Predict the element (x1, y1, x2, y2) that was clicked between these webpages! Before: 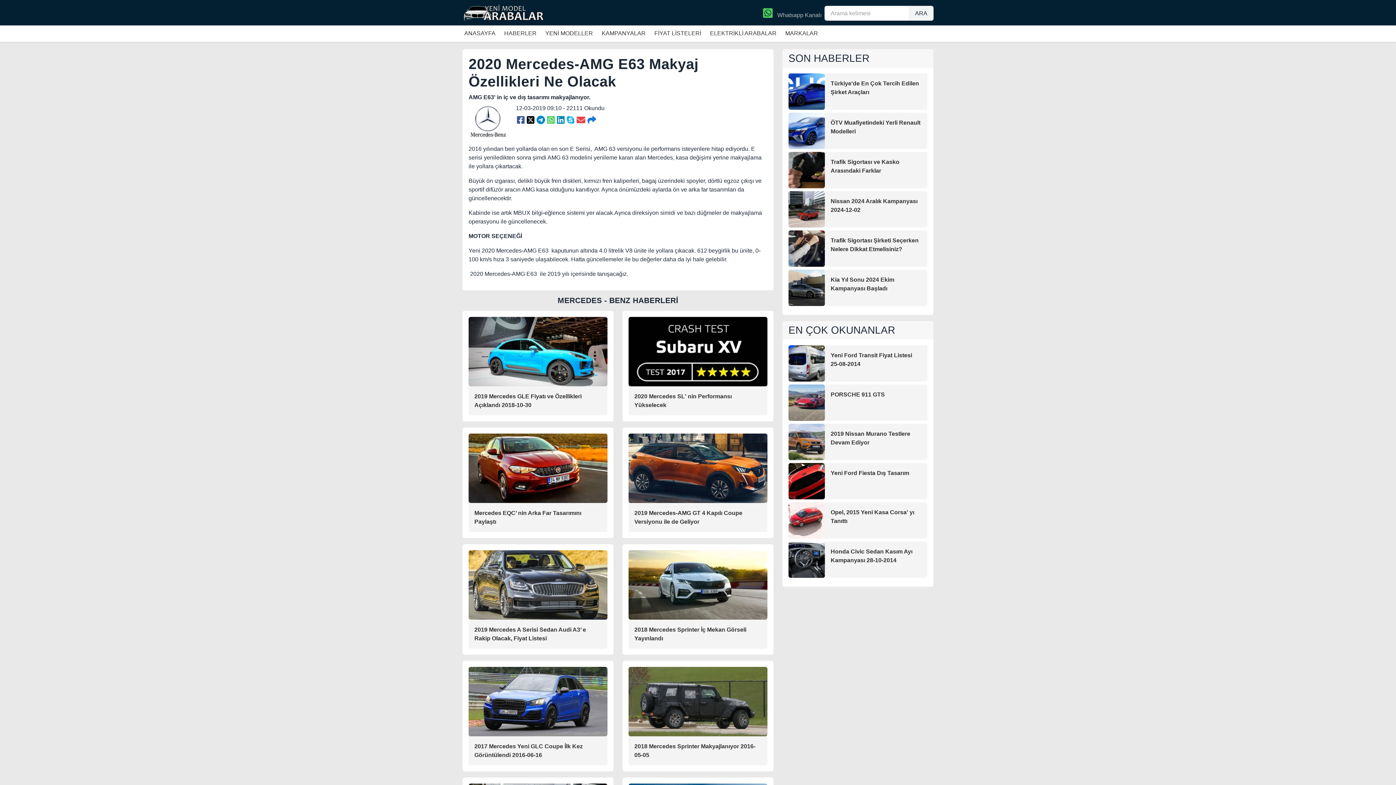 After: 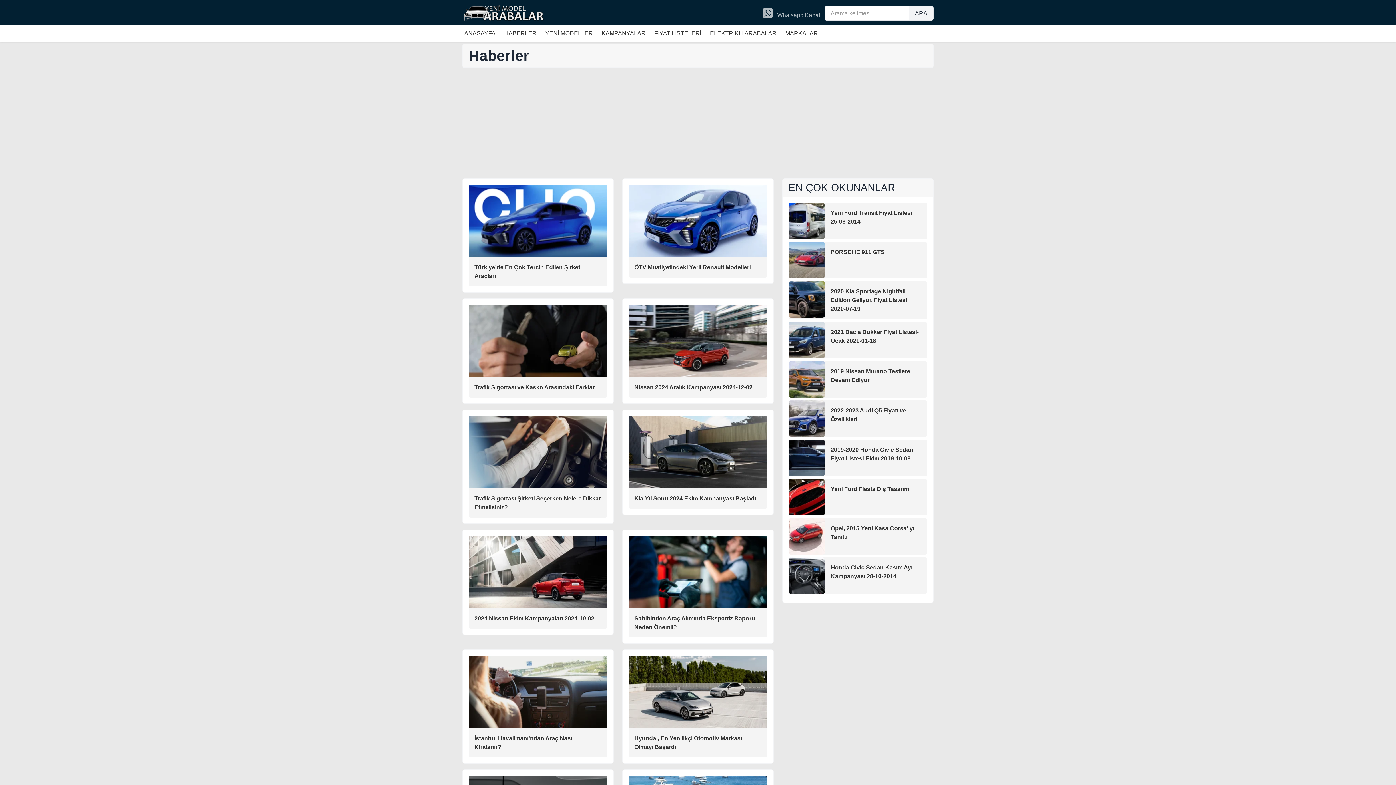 Action: bbox: (909, 5, 933, 20) label: ARA